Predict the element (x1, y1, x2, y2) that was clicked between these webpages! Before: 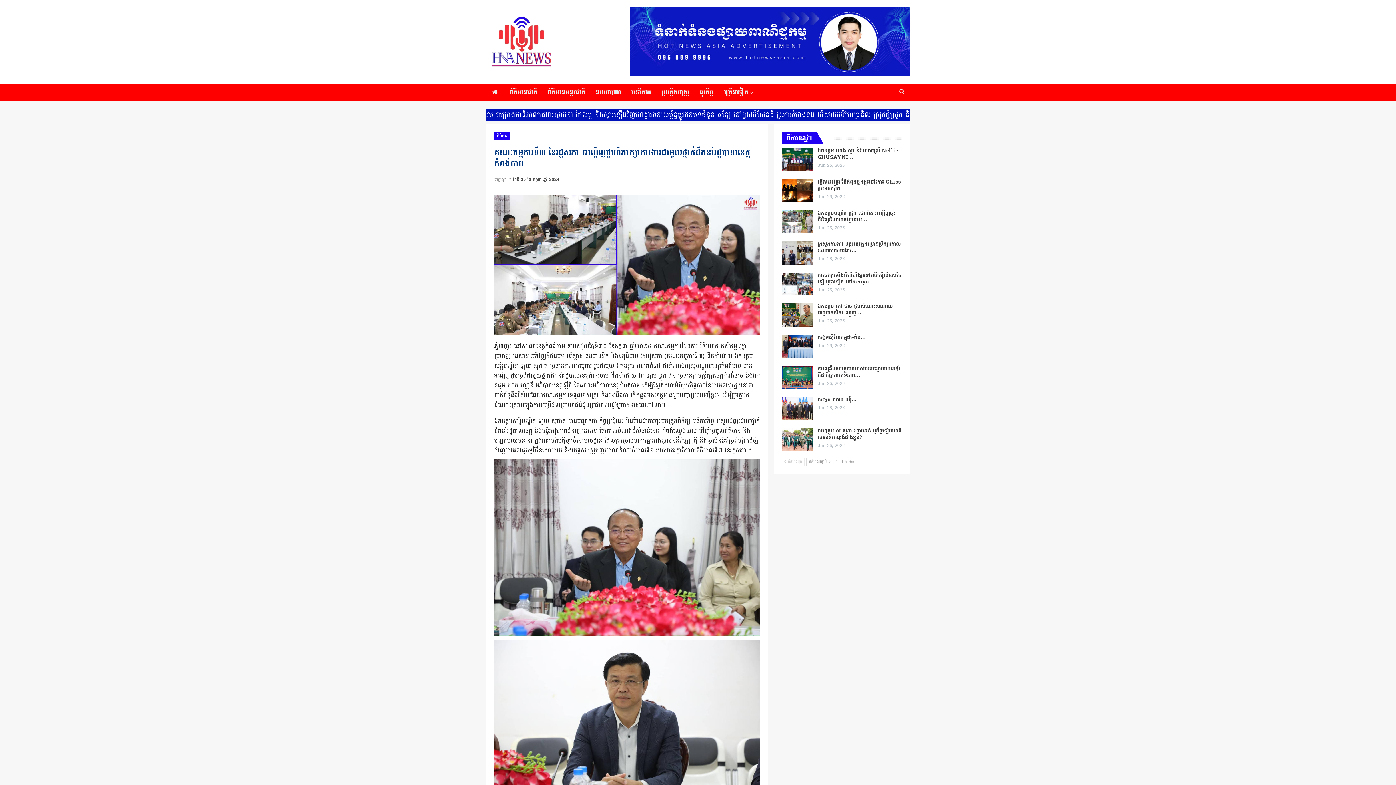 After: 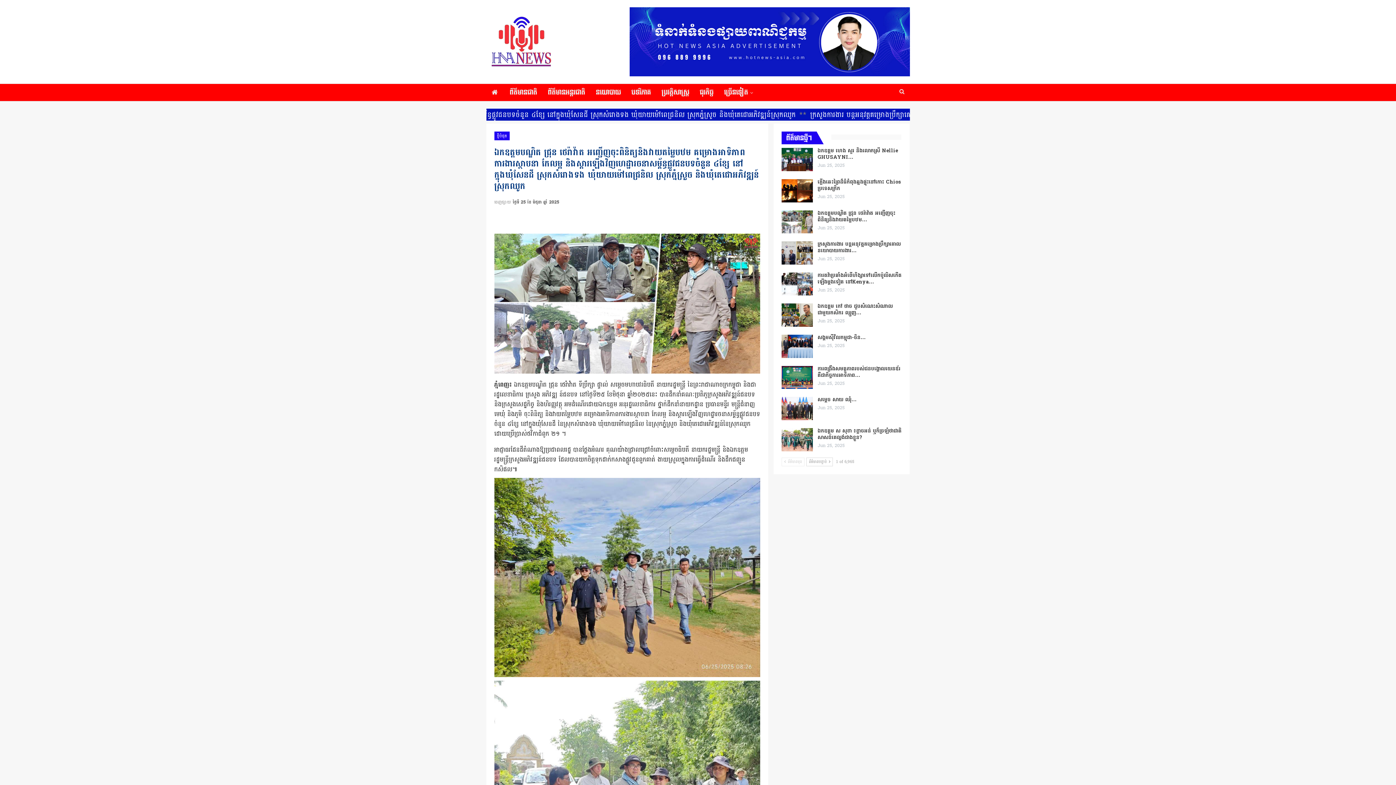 Action: bbox: (817, 209, 895, 223) label: ឯកឧត្តមបណ្ឌិត ជ្រុន ថេរ៉ាវ៉ាត អញ្ជើញចុះពិនិត្យនិងវាយតម្លៃបឋម…